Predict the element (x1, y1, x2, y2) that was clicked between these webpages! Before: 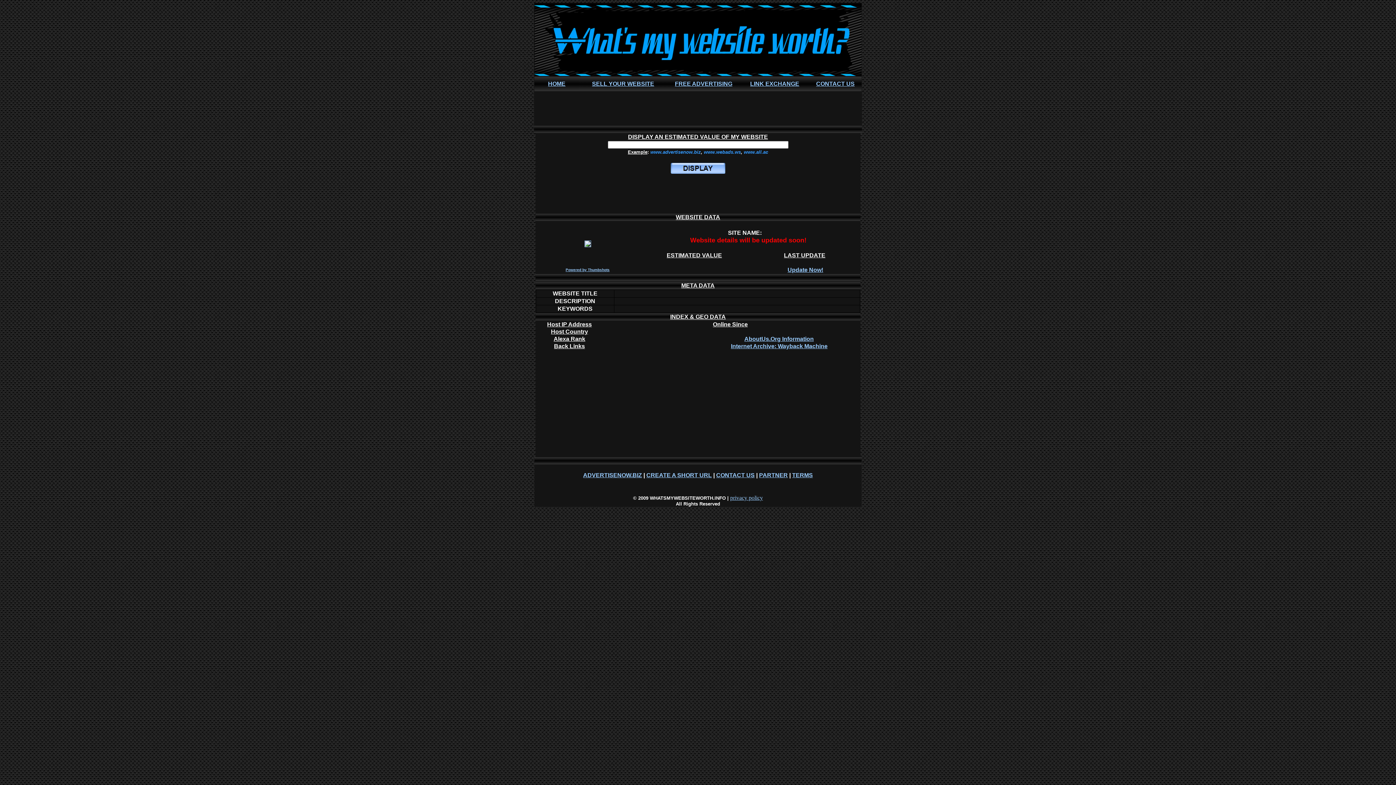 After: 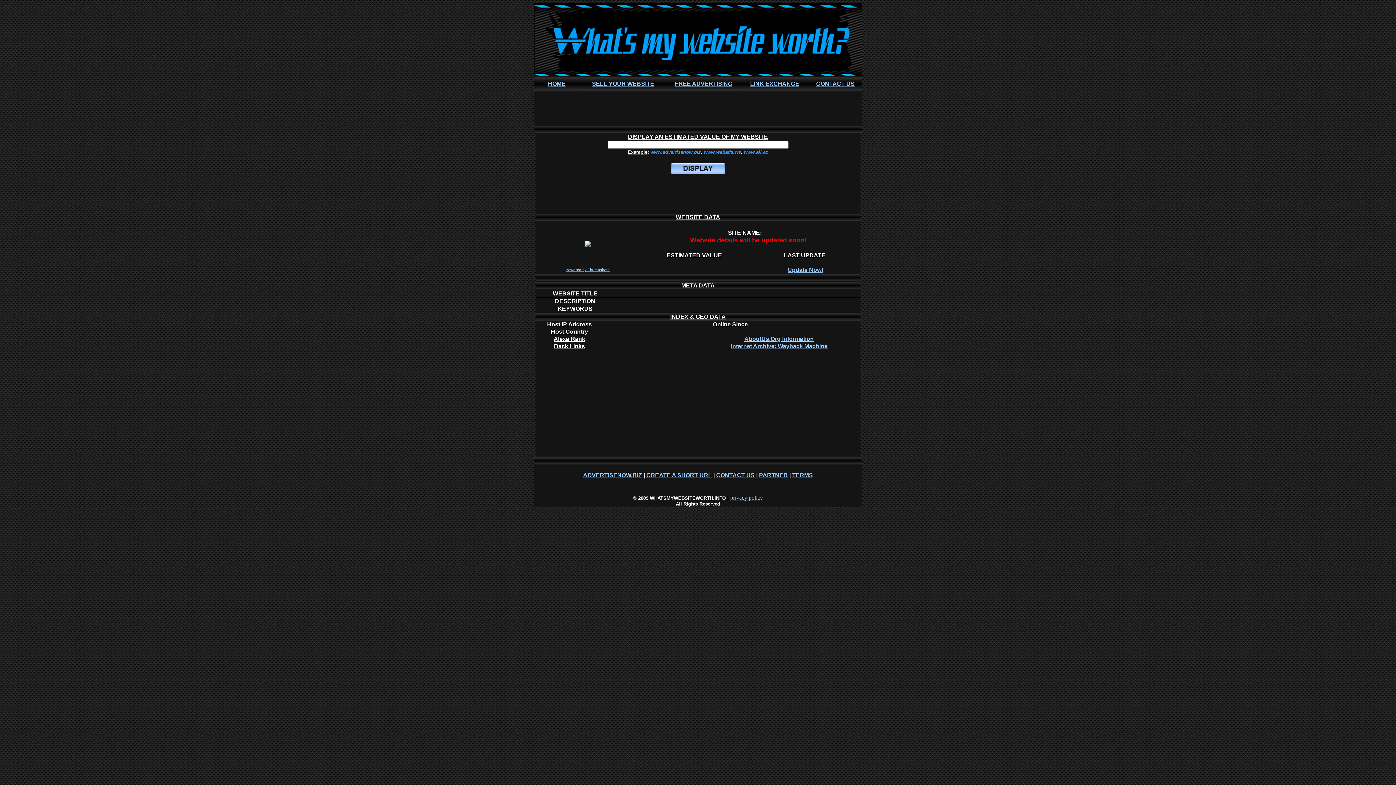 Action: label: ADVERTISENOW.BIZ bbox: (583, 472, 642, 478)